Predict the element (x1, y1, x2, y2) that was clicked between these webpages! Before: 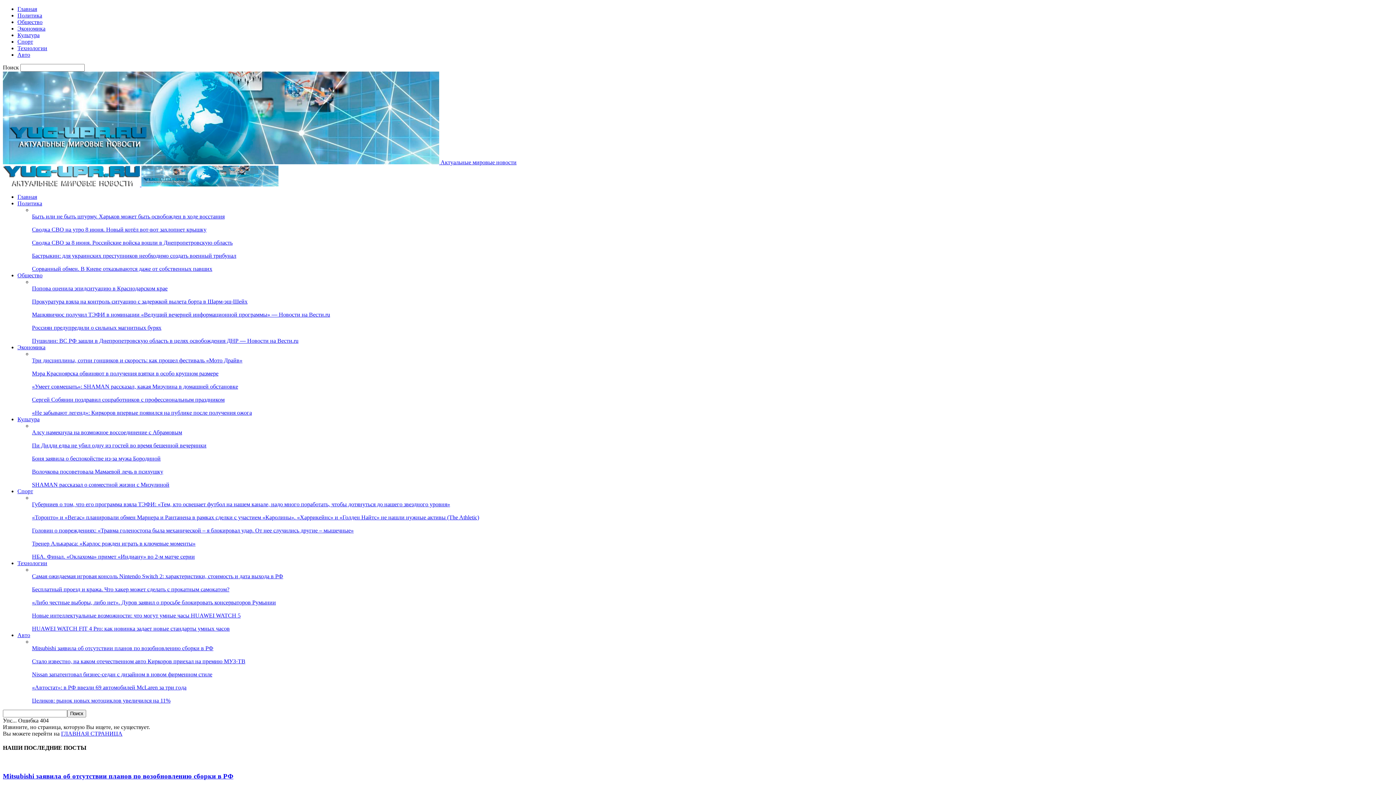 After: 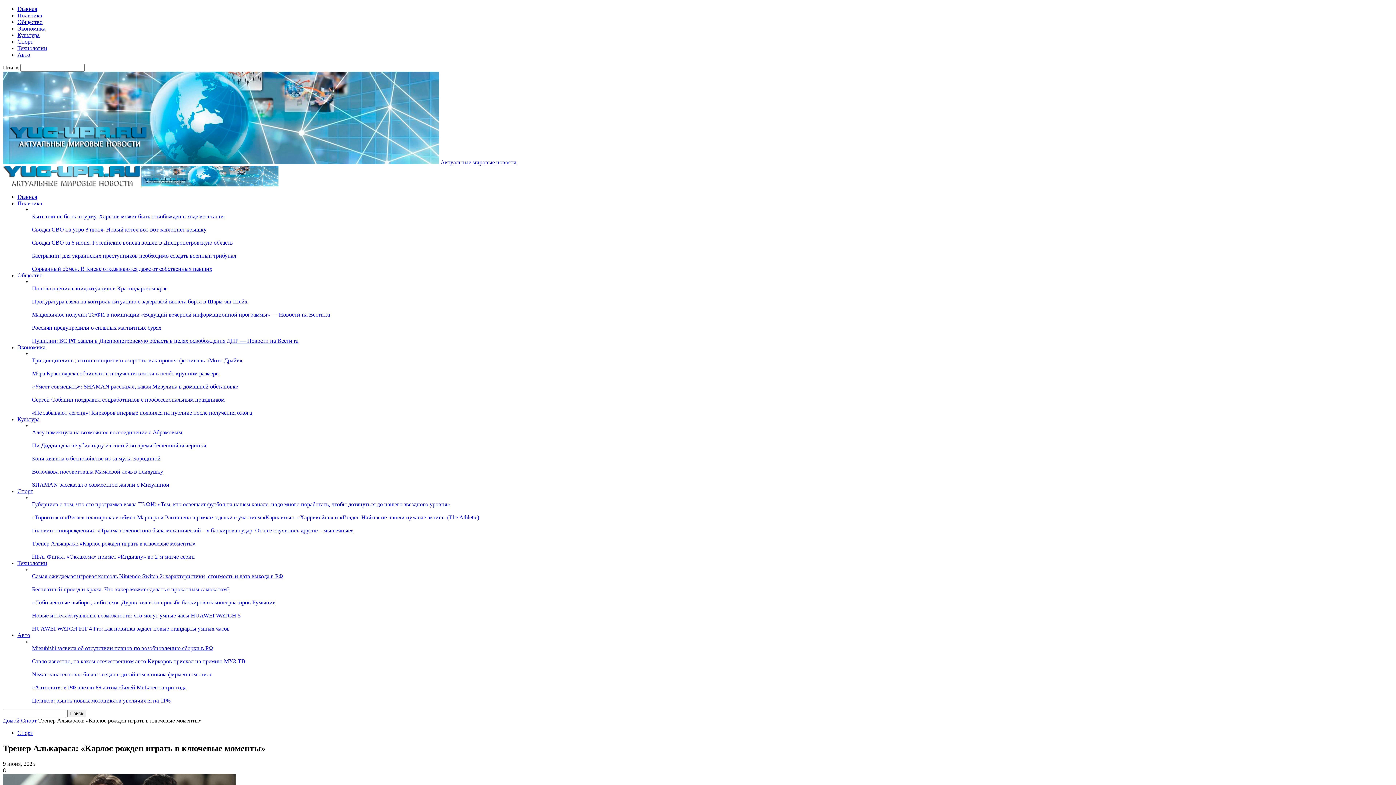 Action: label: Тренер Алькараса: «Карлос рожден играть в ключевые моменты» bbox: (32, 540, 195, 546)